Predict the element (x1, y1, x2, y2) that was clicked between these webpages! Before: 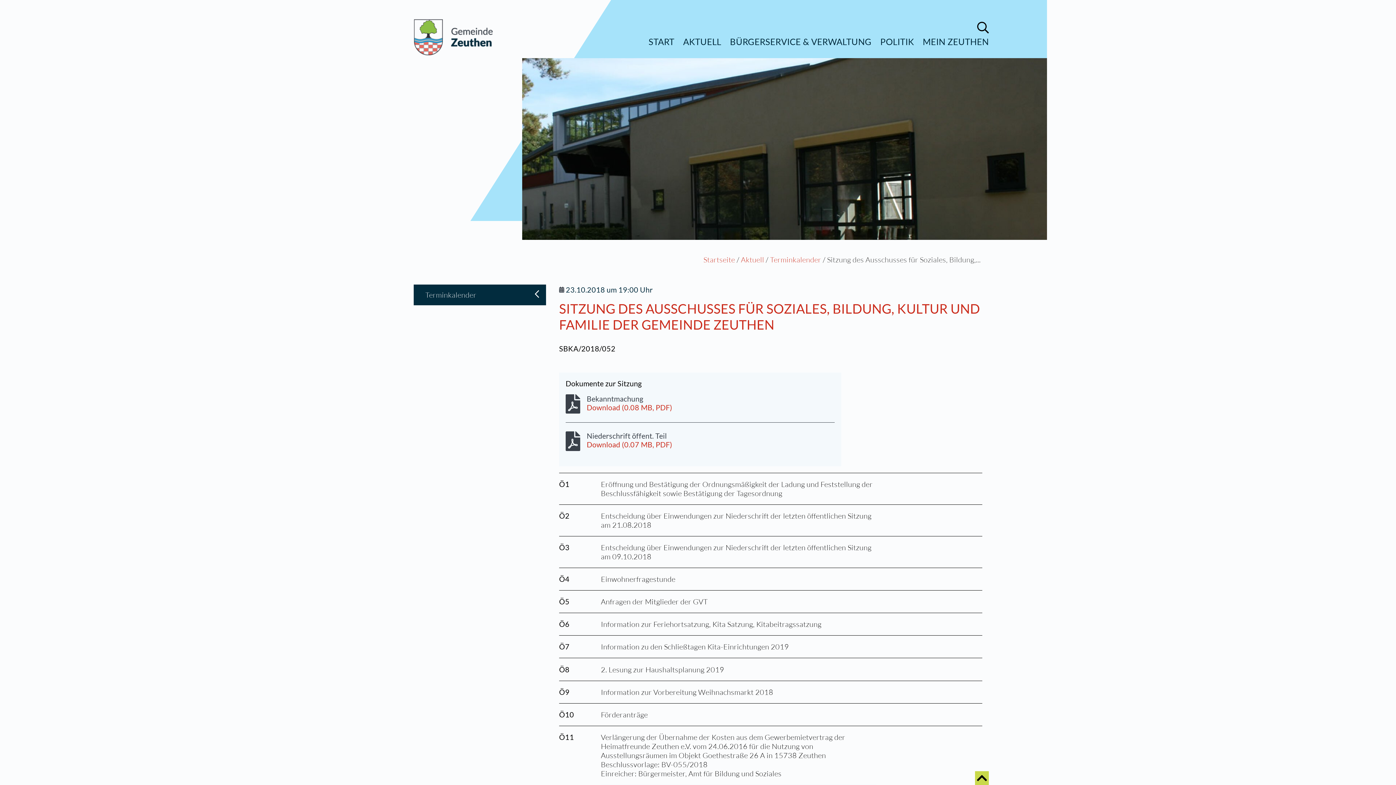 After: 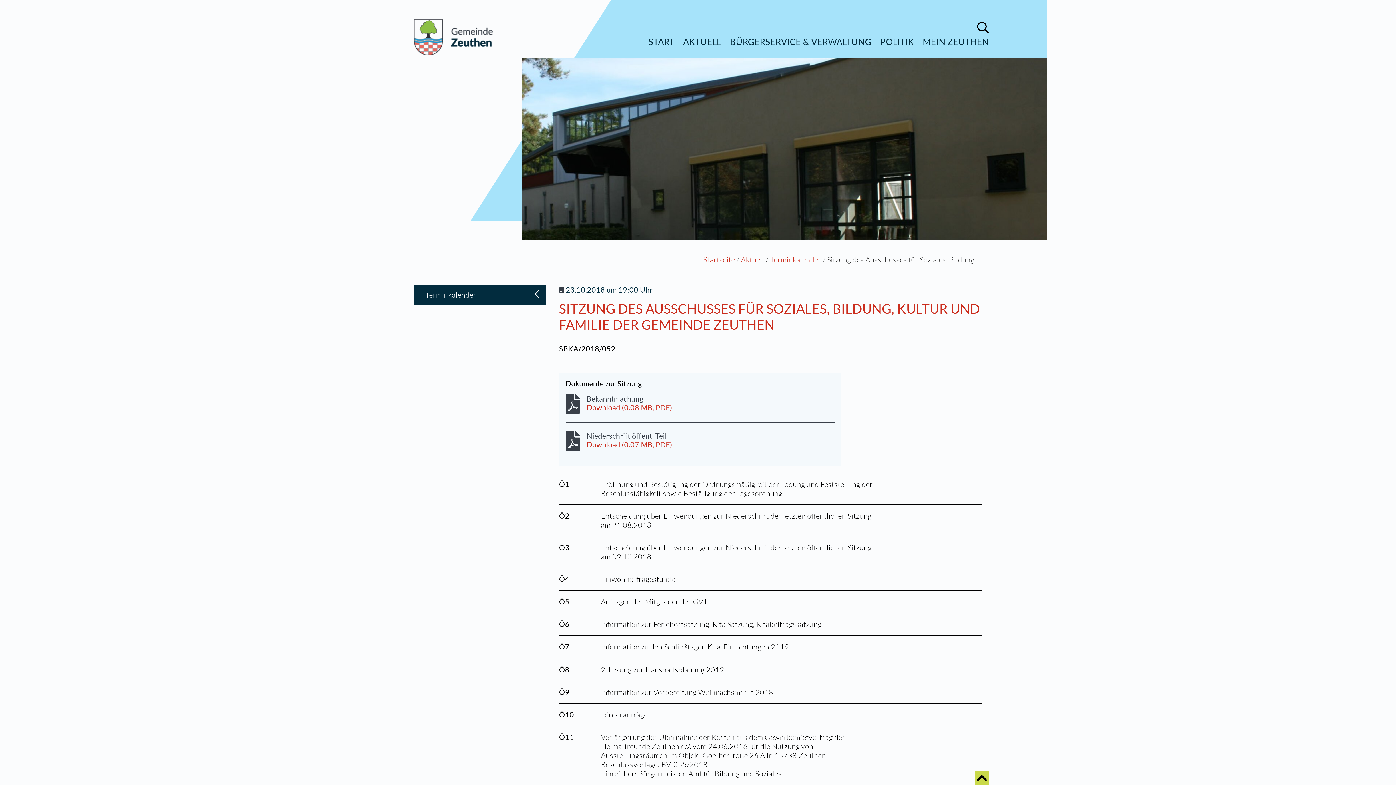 Action: bbox: (975, 771, 989, 785)